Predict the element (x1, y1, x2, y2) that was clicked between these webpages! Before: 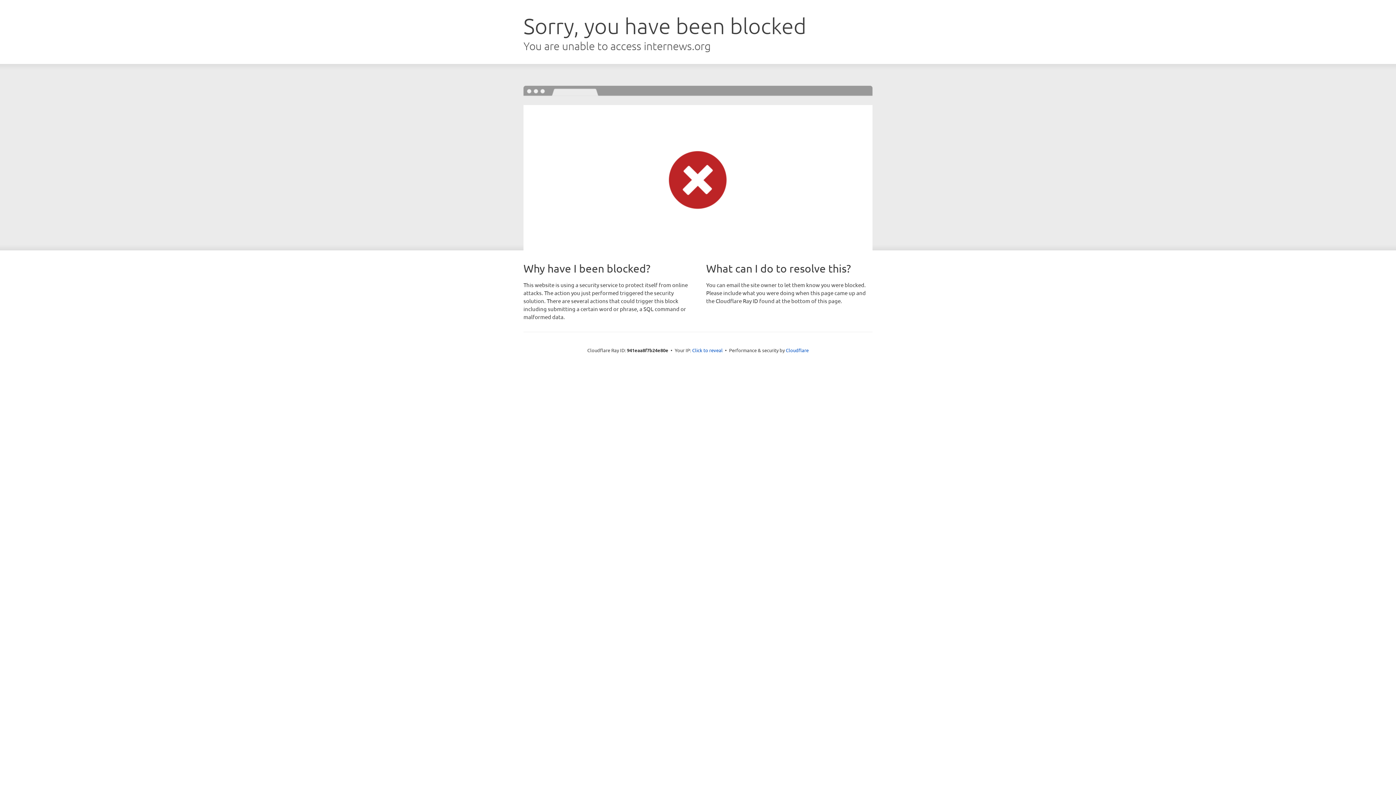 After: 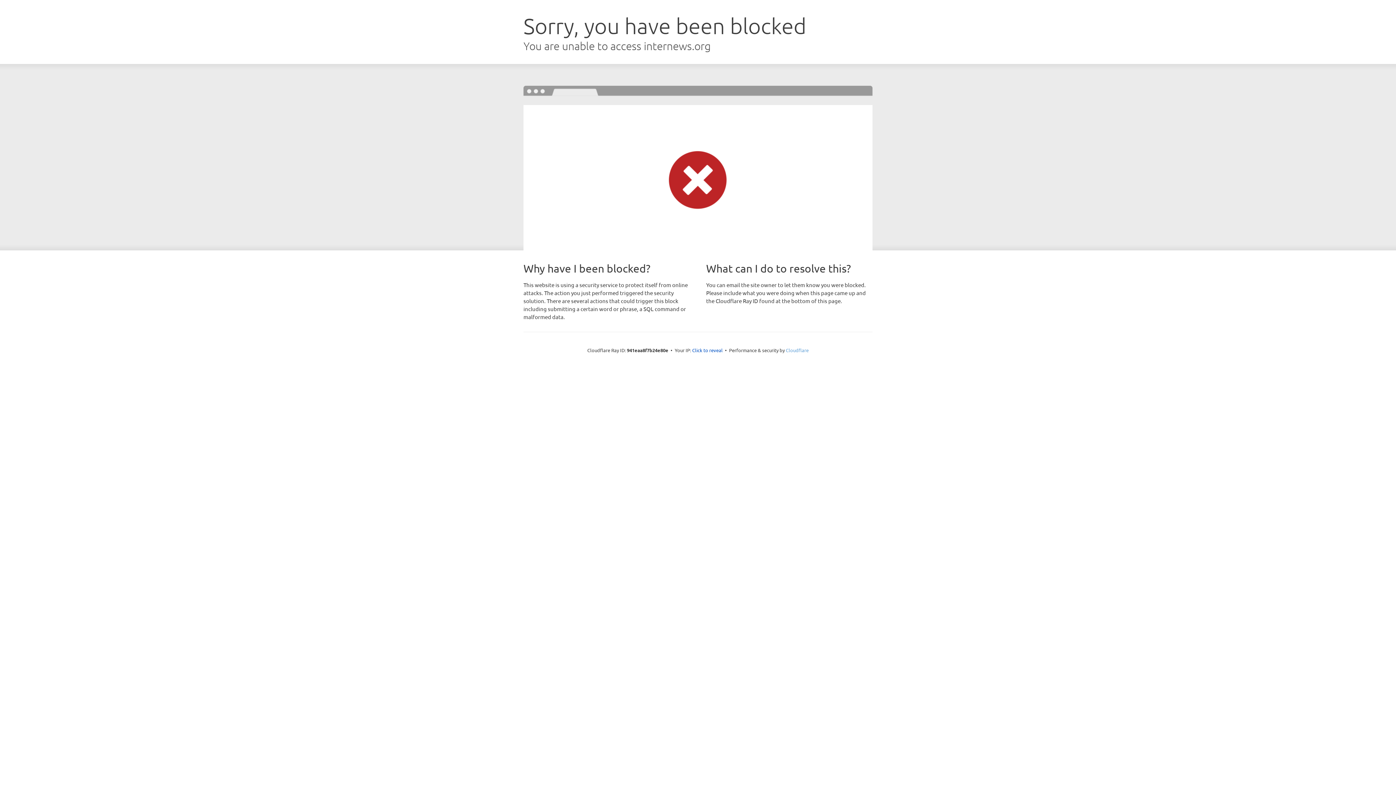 Action: bbox: (786, 347, 808, 353) label: Cloudflare